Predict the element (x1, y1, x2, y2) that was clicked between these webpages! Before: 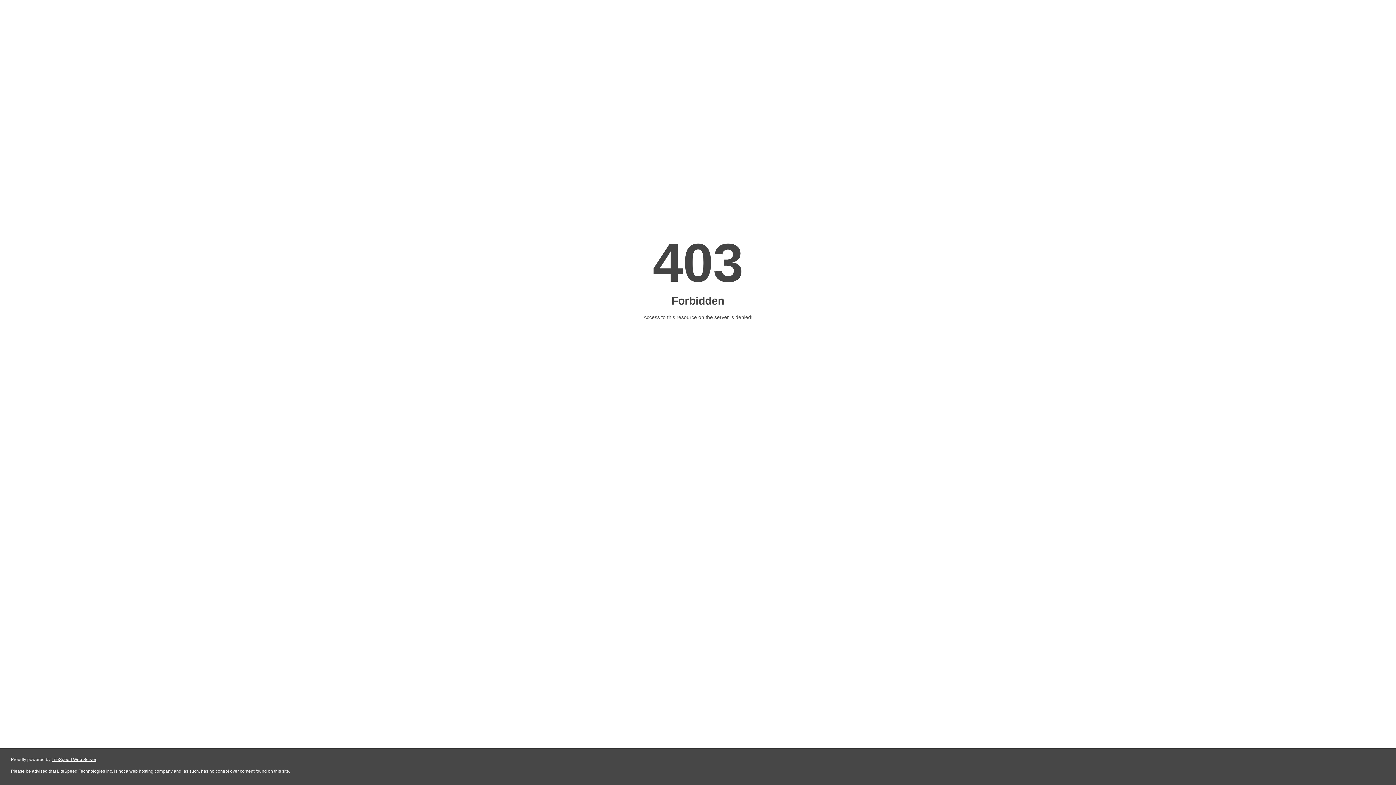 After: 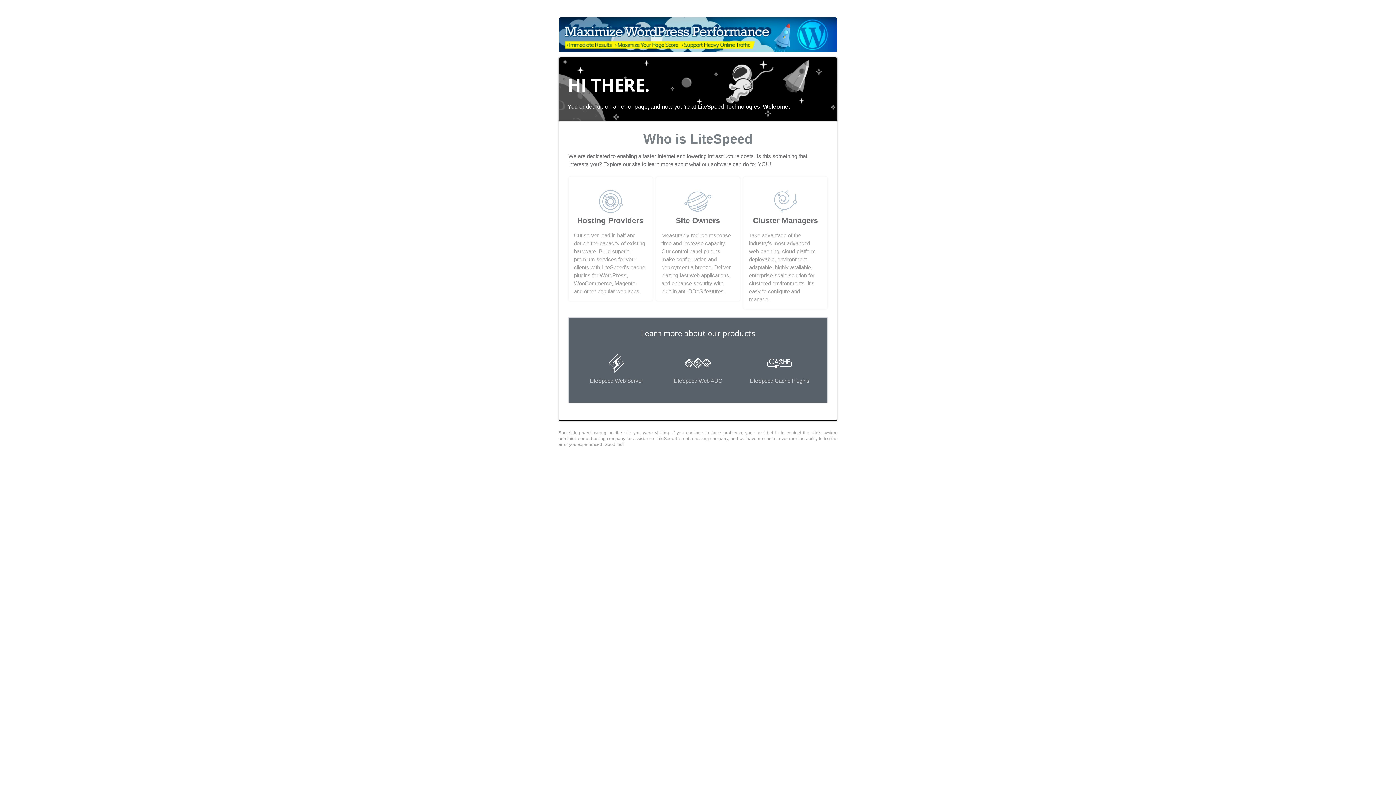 Action: label: LiteSpeed Web Server bbox: (51, 757, 96, 762)